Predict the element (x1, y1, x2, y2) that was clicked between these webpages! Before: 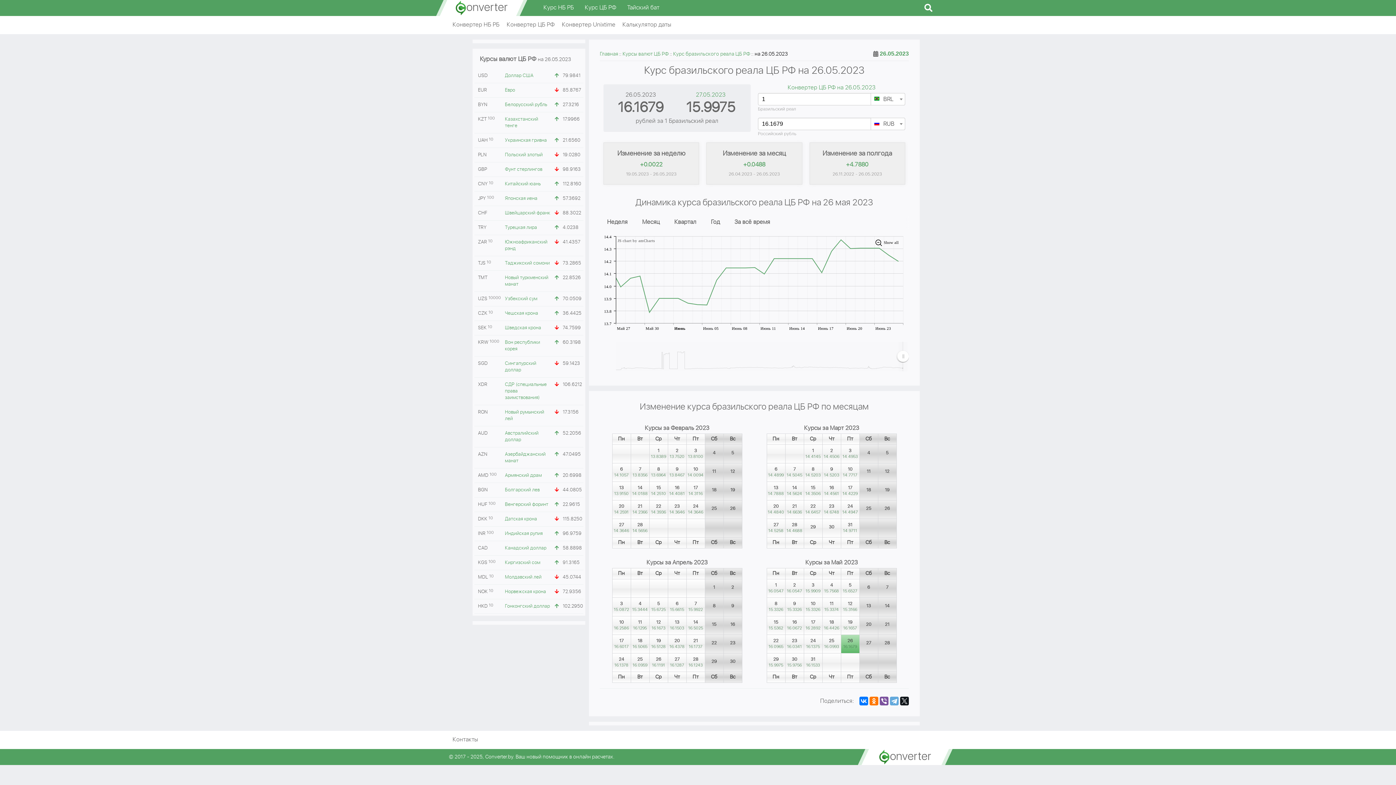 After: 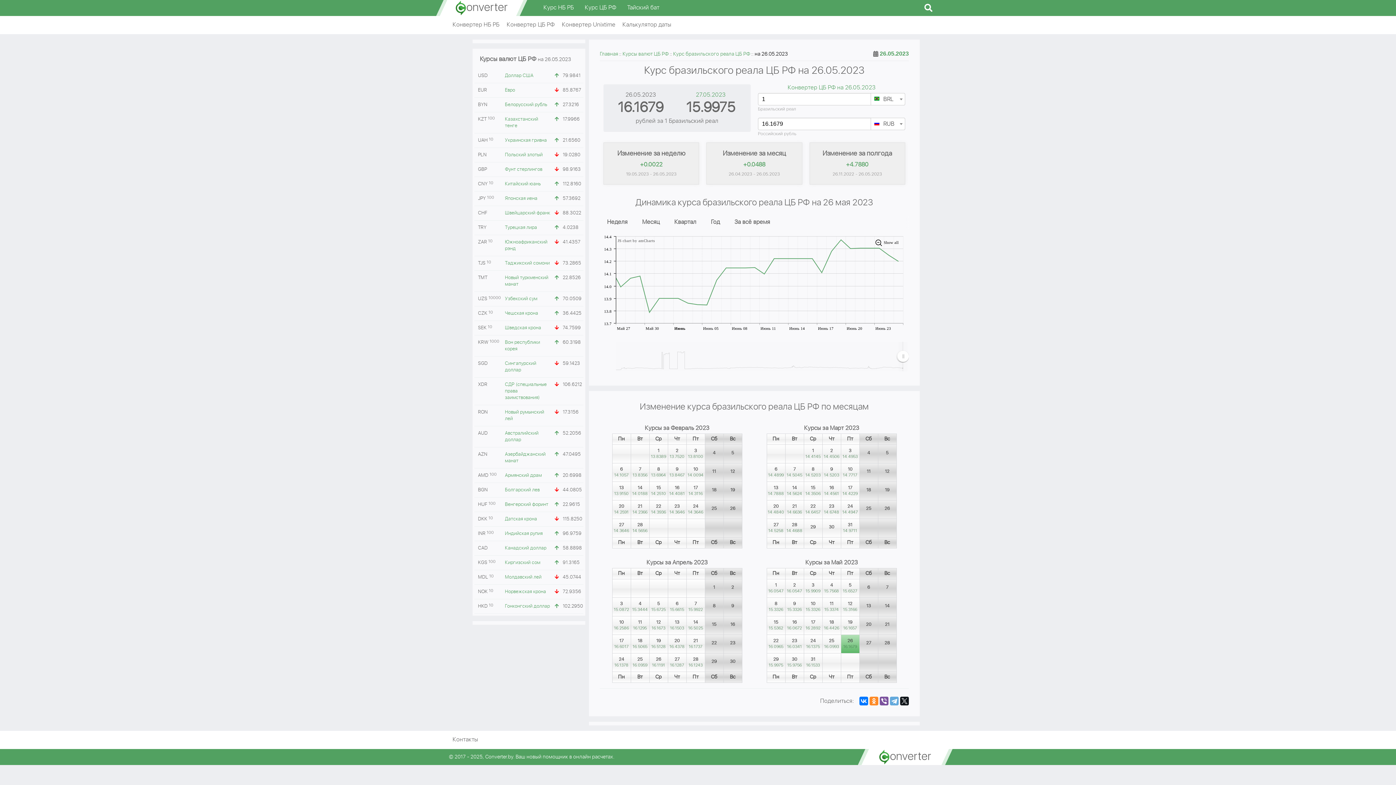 Action: bbox: (869, 696, 878, 705)